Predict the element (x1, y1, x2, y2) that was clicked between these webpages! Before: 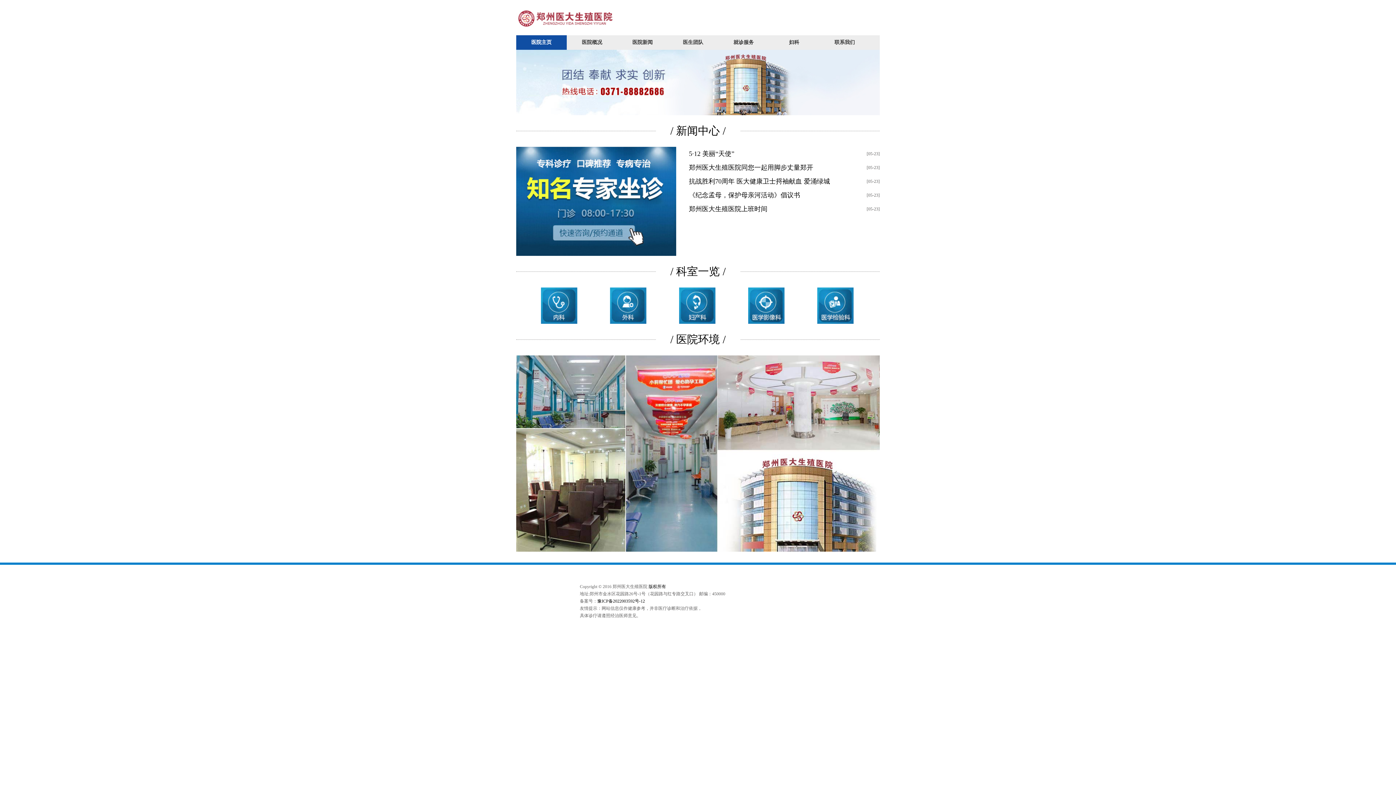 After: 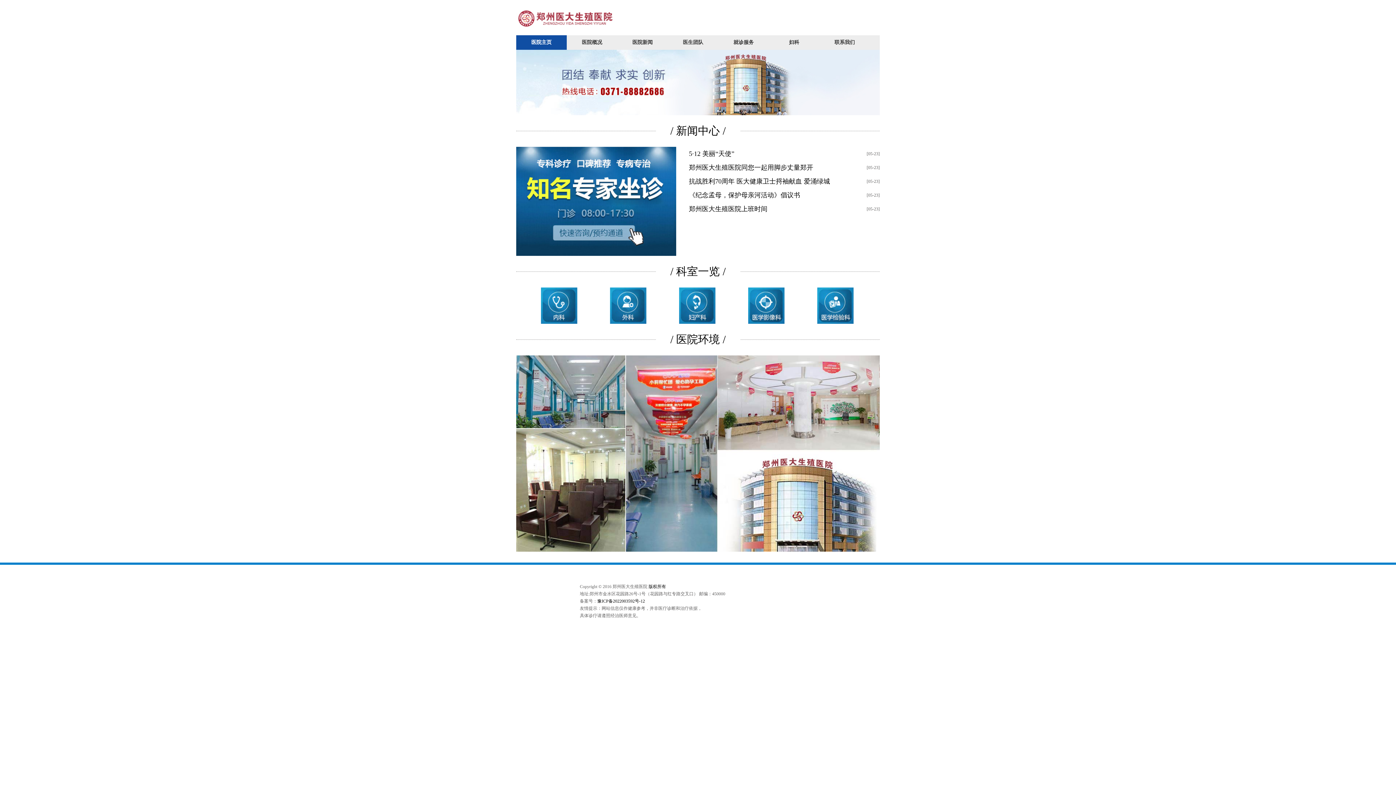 Action: label: 豫ICP备2022003592号-12 bbox: (597, 598, 645, 604)